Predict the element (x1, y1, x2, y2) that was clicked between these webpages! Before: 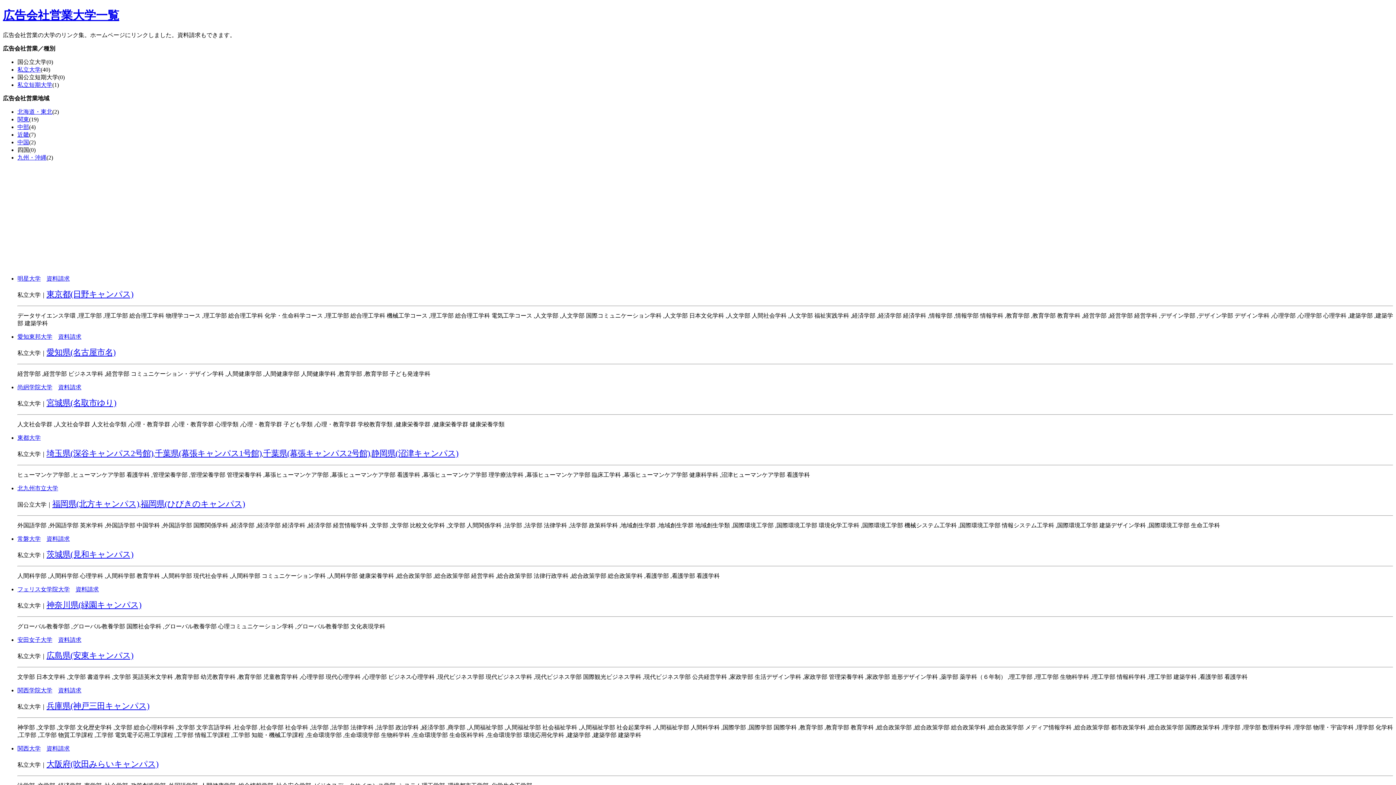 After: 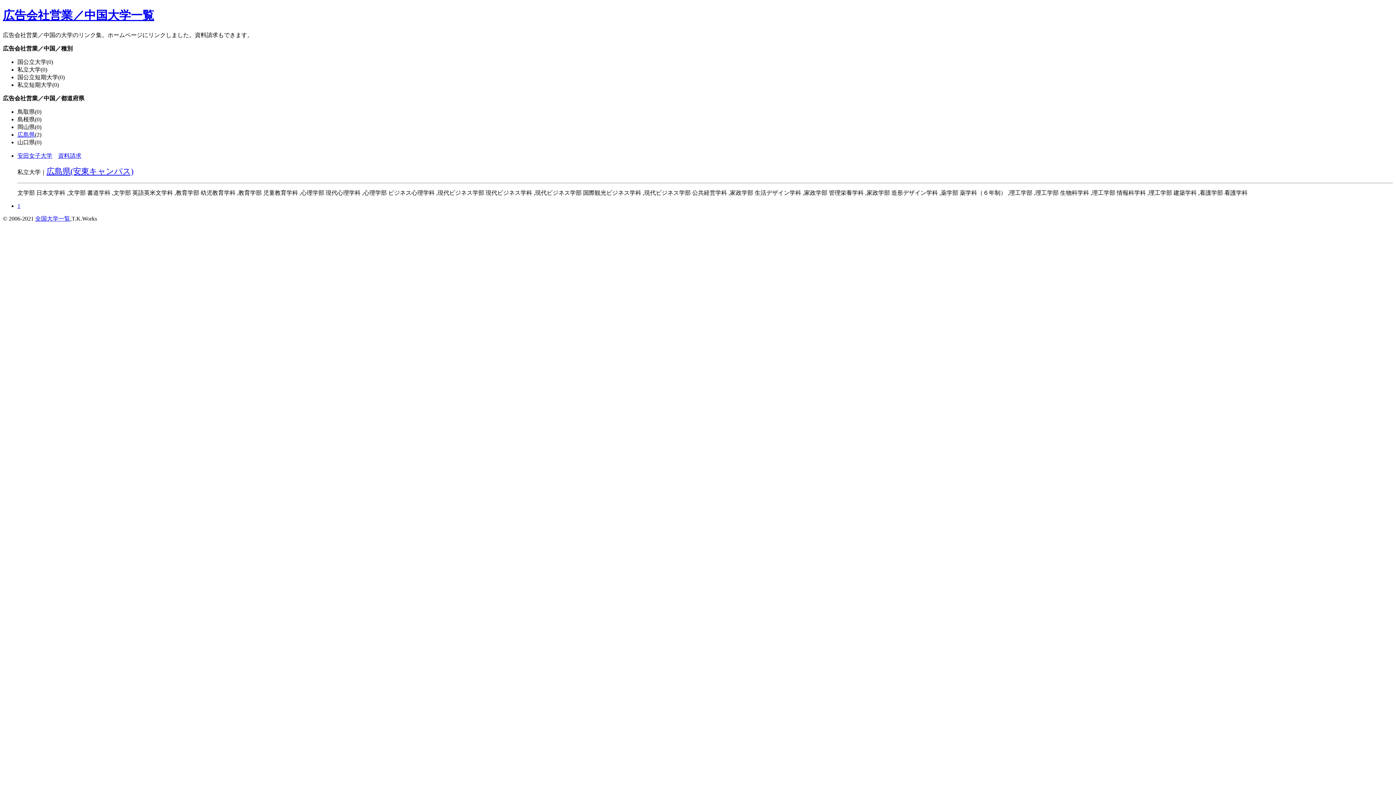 Action: bbox: (17, 139, 29, 145) label: 中国